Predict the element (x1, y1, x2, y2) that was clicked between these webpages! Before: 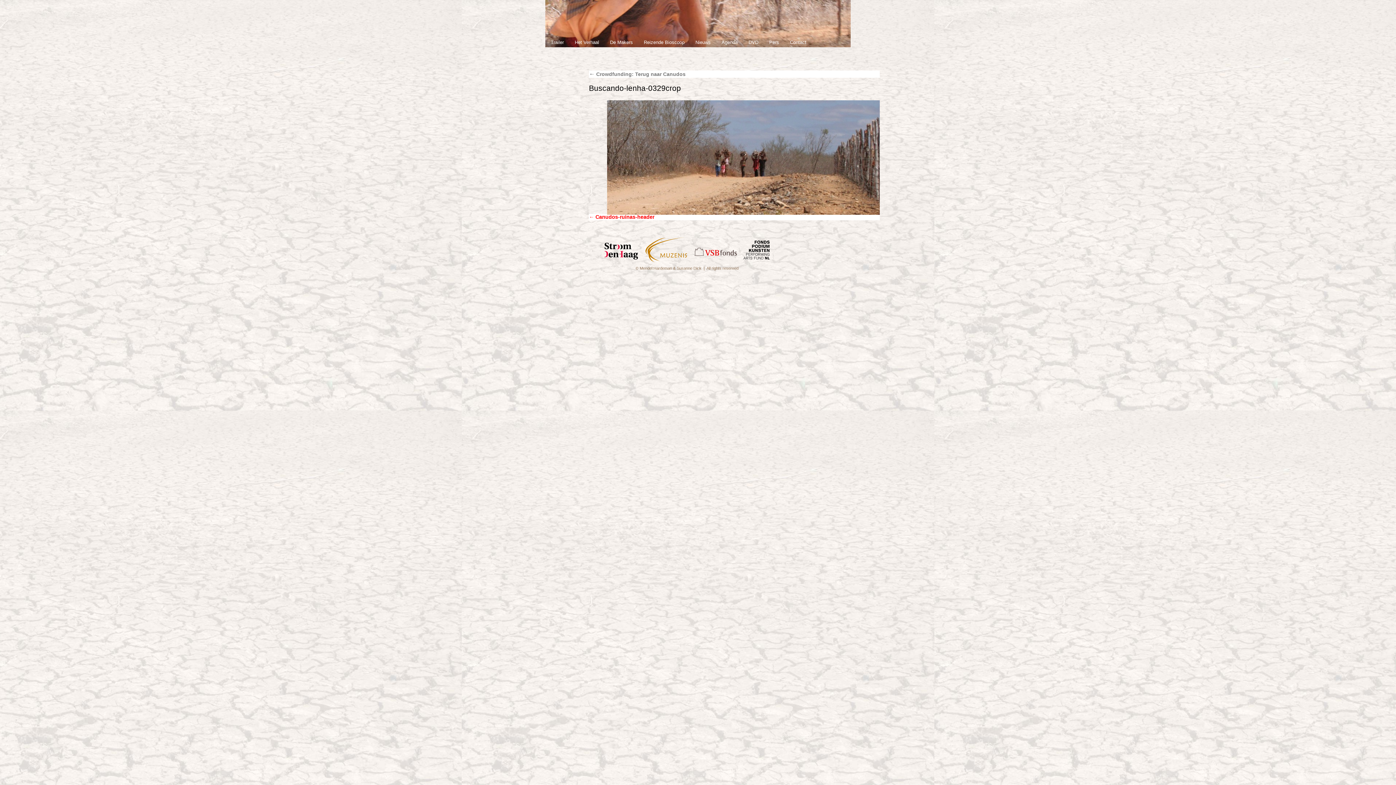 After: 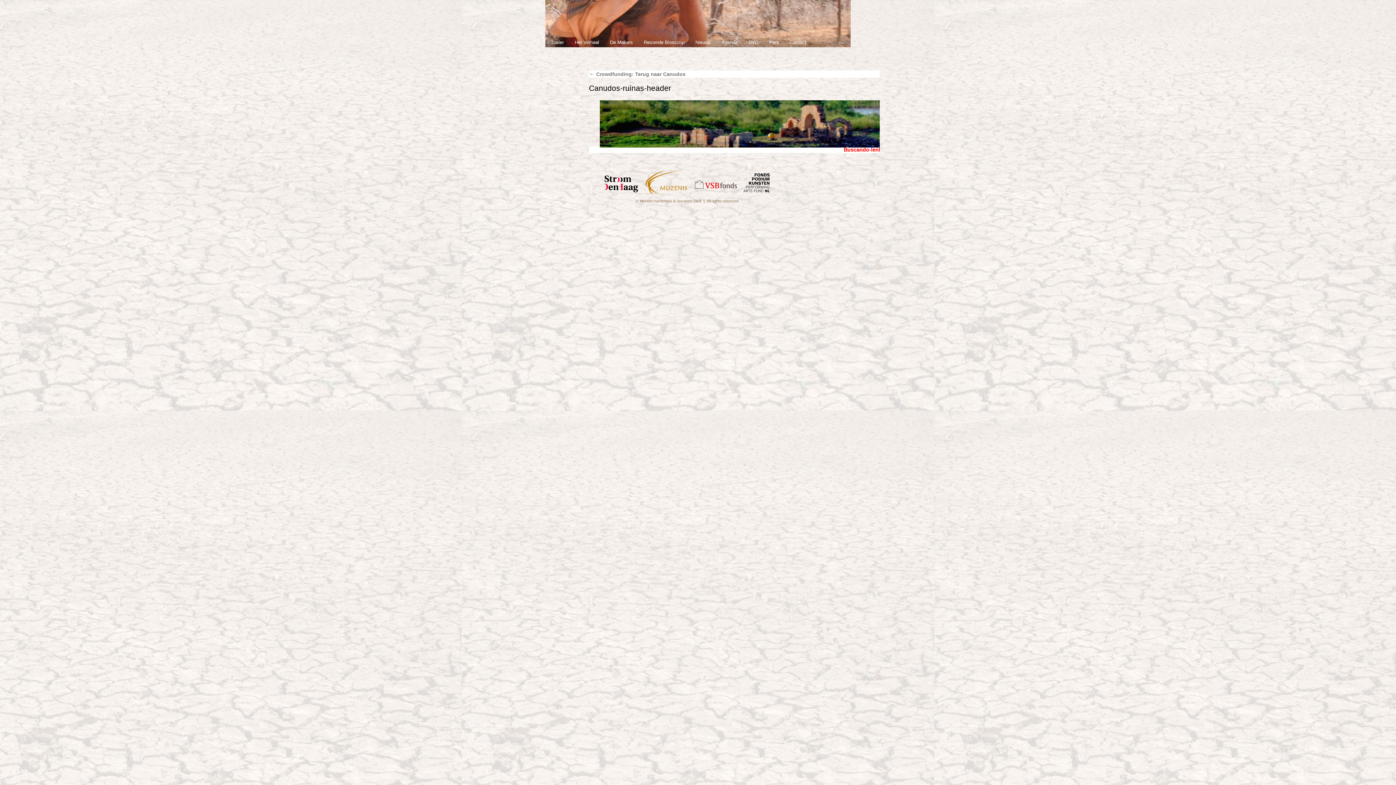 Action: bbox: (589, 100, 916, 214)